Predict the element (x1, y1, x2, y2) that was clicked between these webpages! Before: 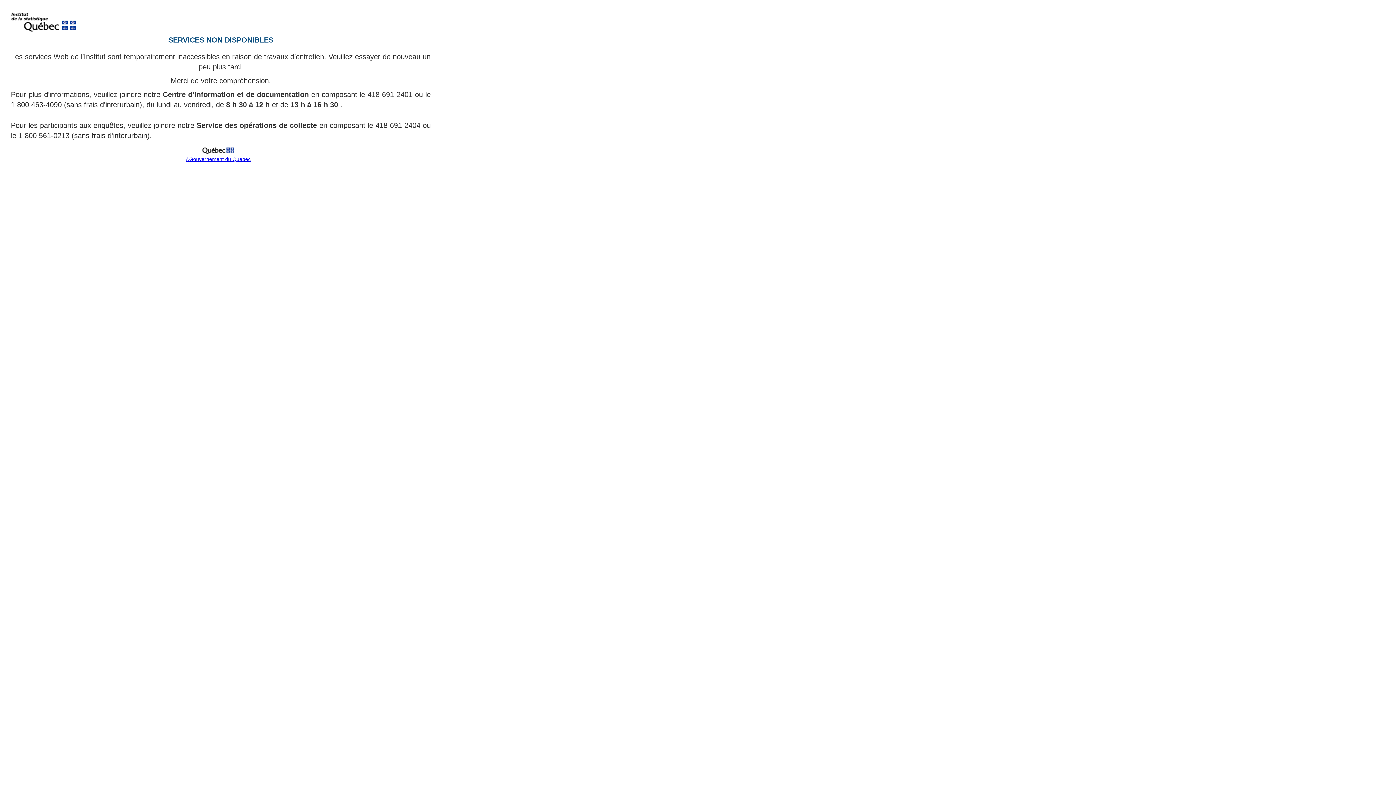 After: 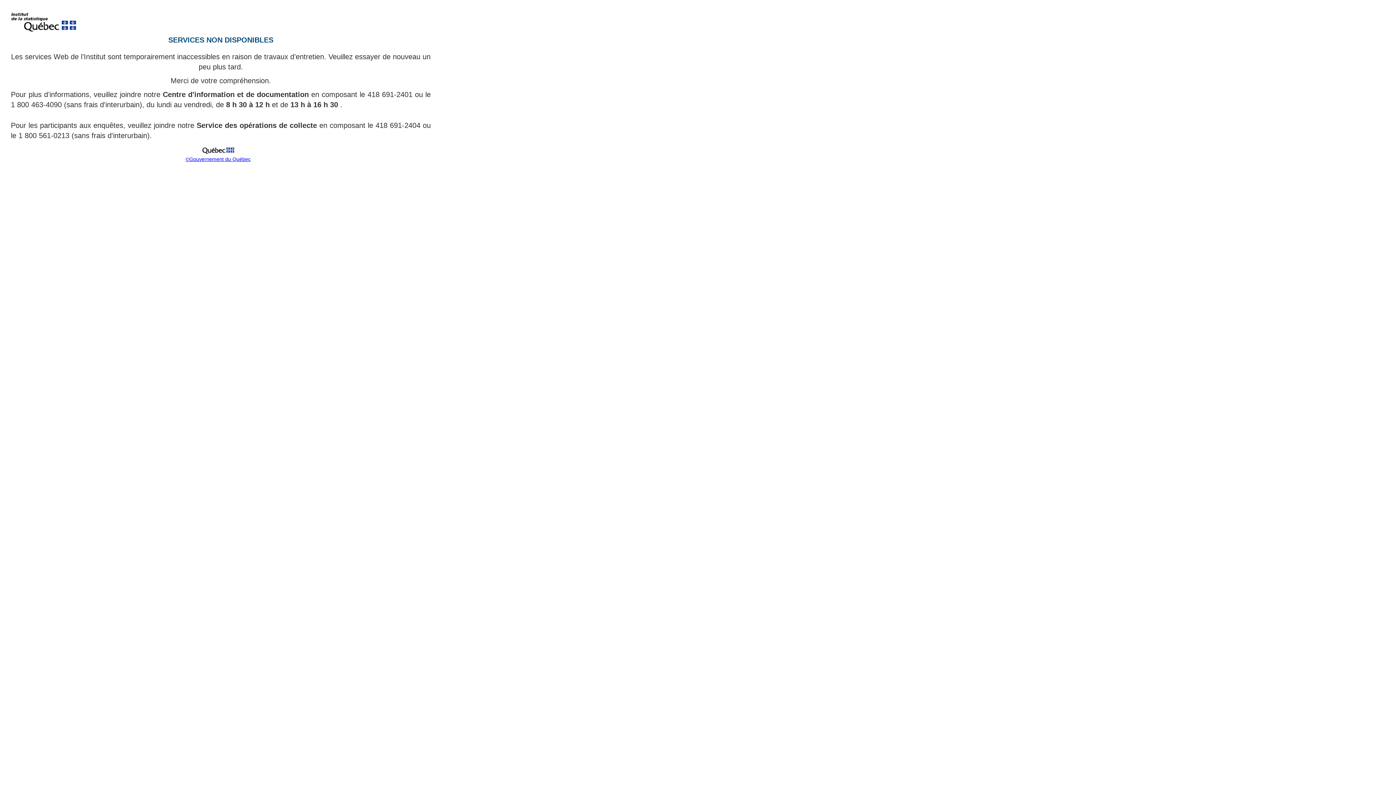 Action: bbox: (185, 156, 250, 162) label: ©Gouvernement du Québec